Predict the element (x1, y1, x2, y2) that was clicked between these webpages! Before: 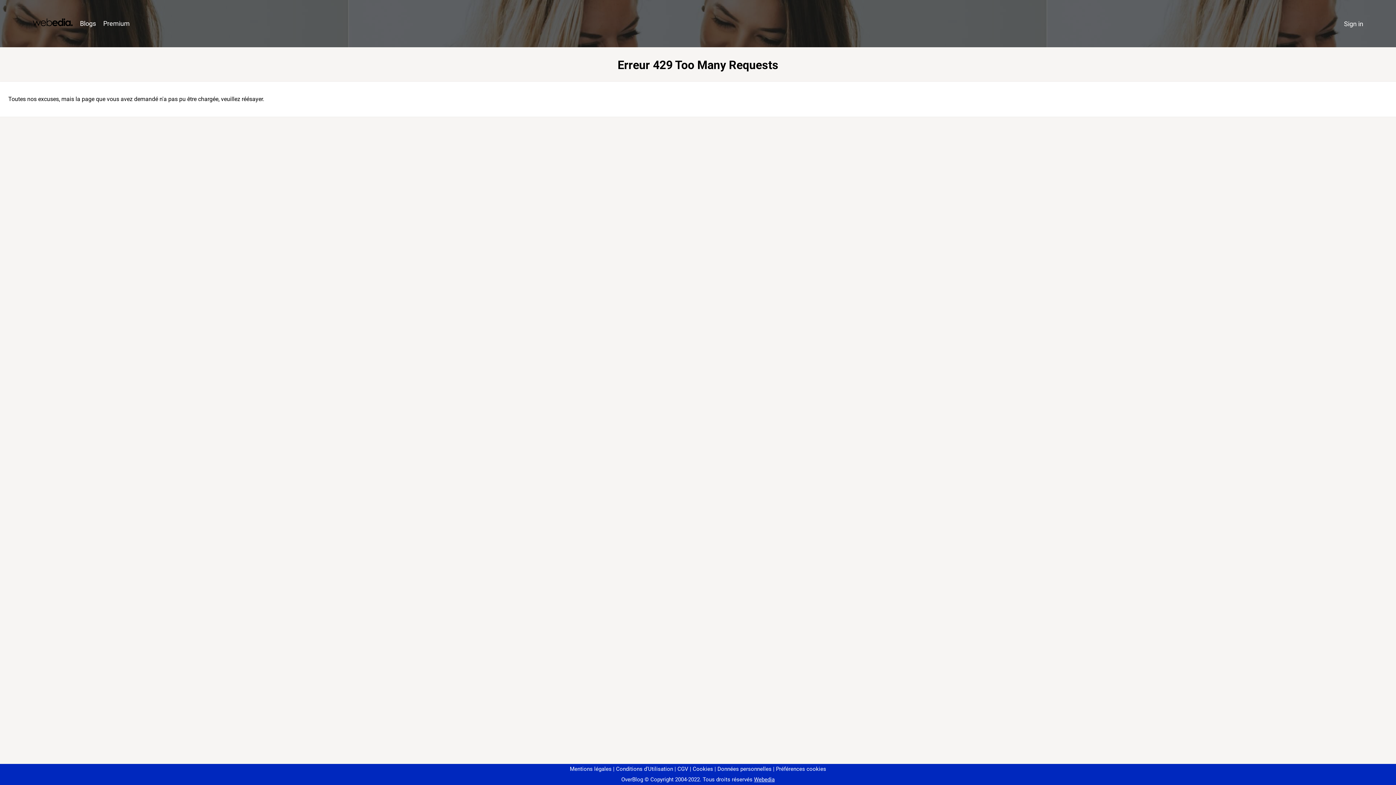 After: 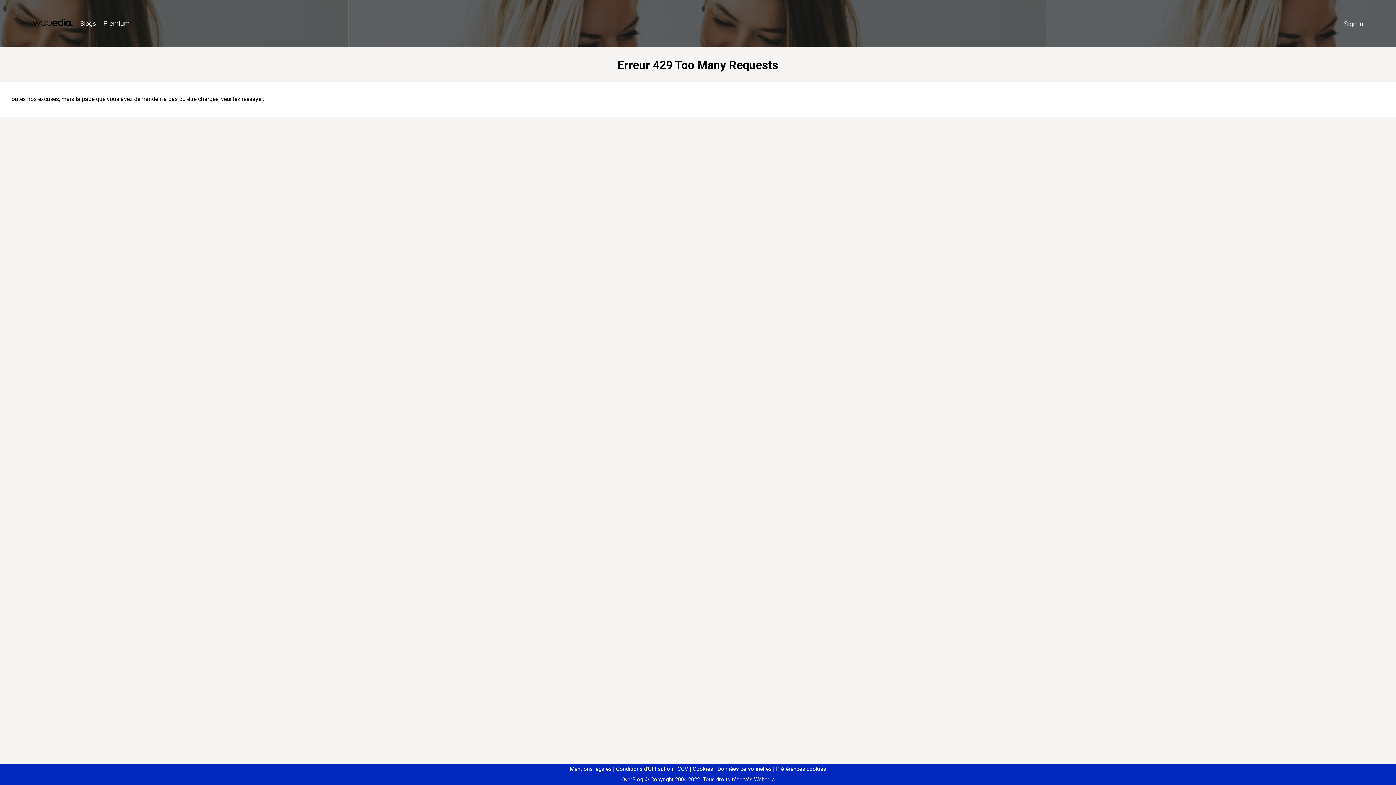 Action: label: Préférences cookies bbox: (773, 766, 826, 772)